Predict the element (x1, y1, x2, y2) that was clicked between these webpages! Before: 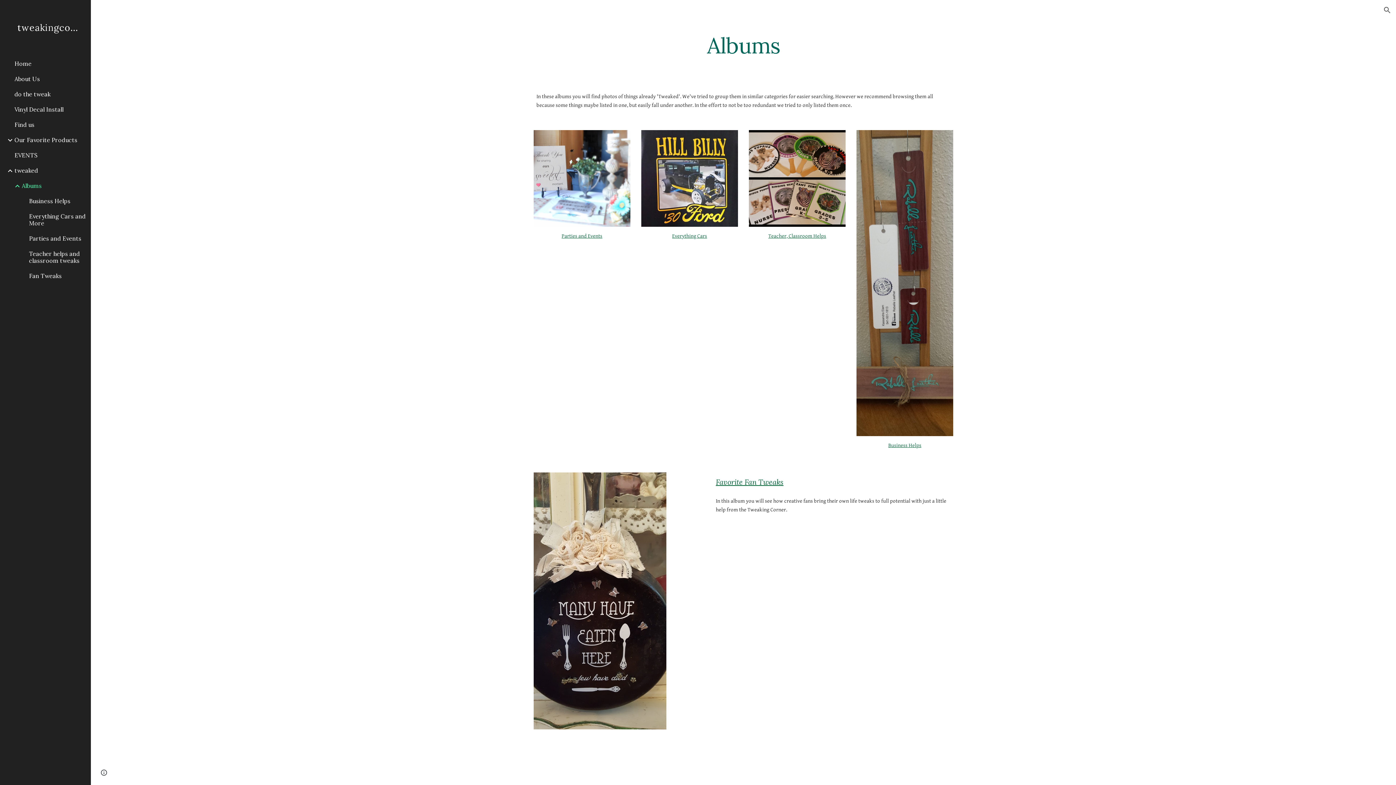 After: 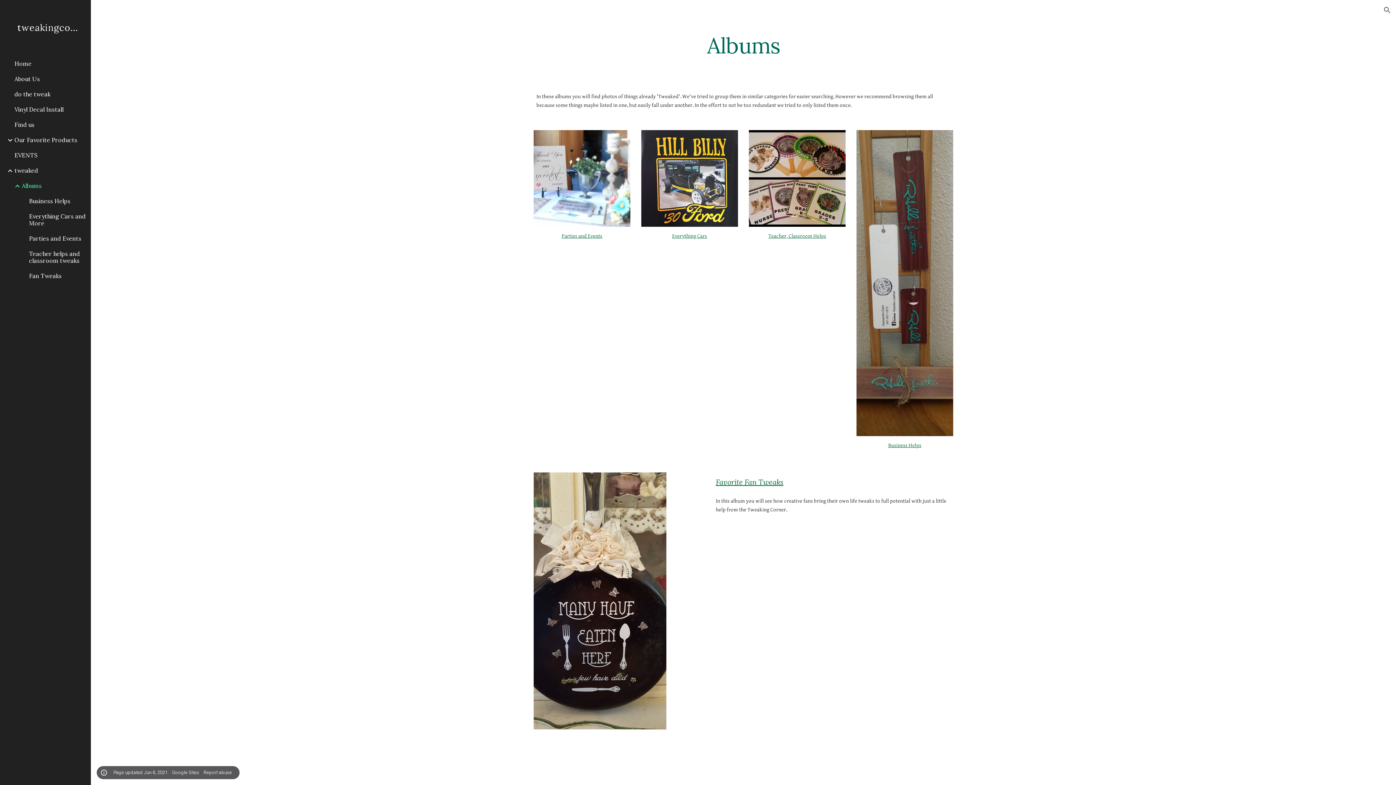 Action: label: Site actions bbox: (98, 768, 109, 778)